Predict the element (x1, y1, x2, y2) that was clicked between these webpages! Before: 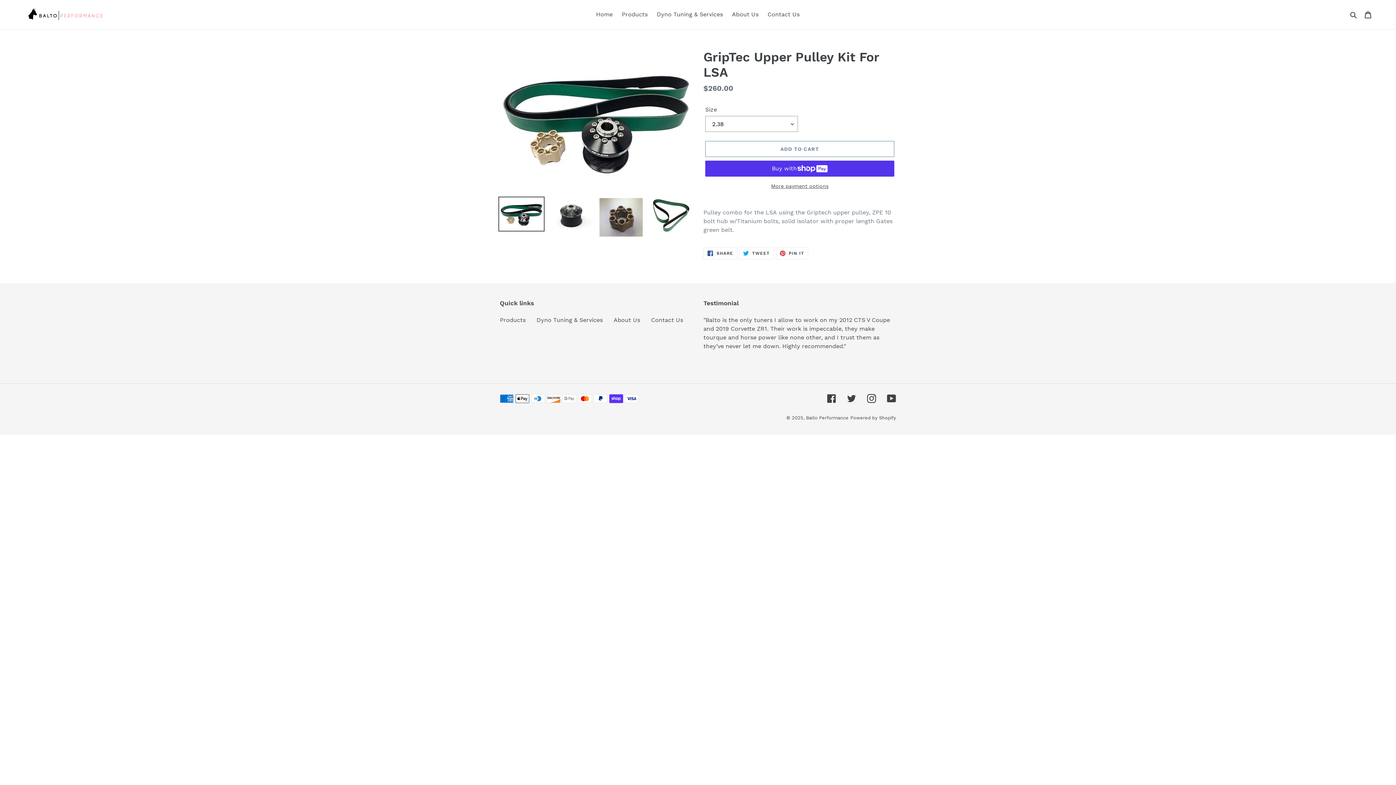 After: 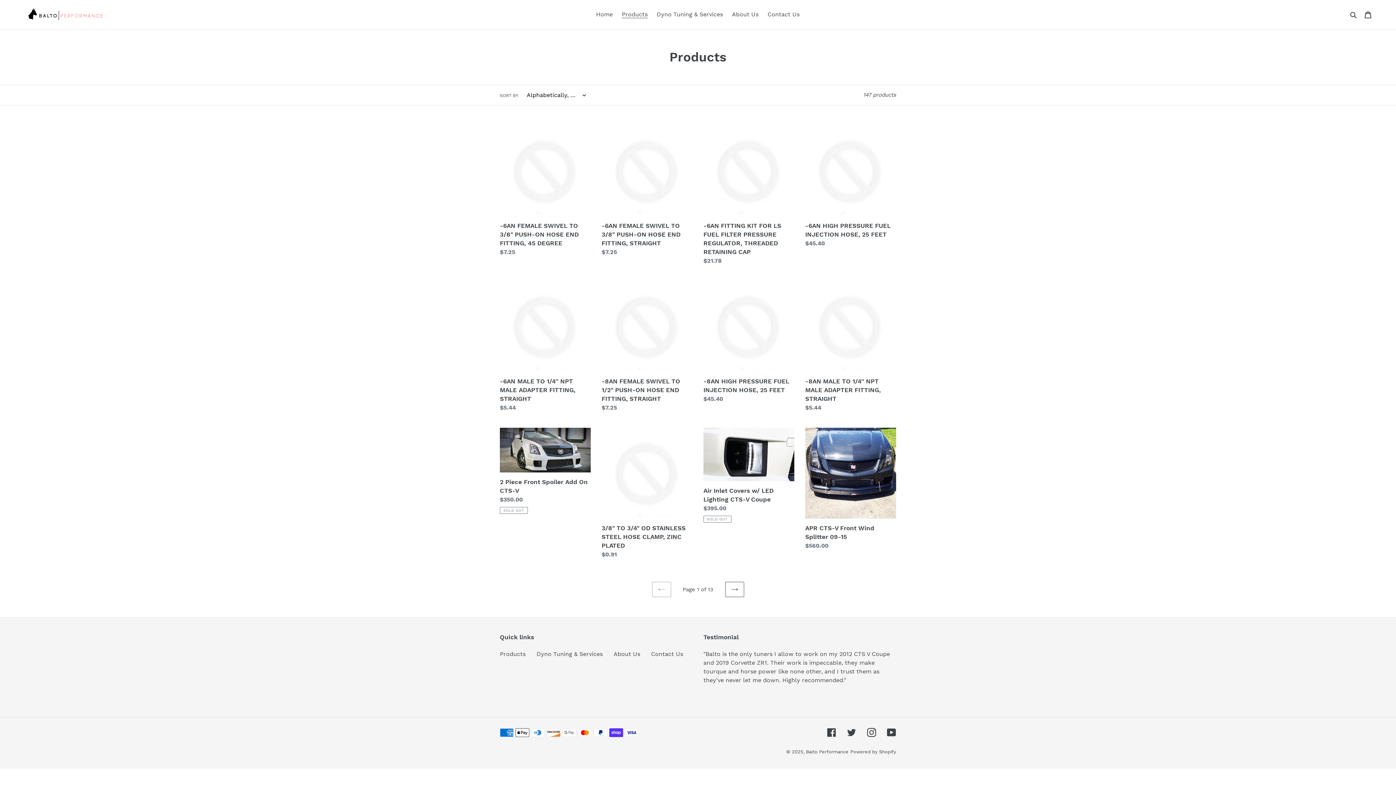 Action: label: Products bbox: (618, 9, 651, 20)